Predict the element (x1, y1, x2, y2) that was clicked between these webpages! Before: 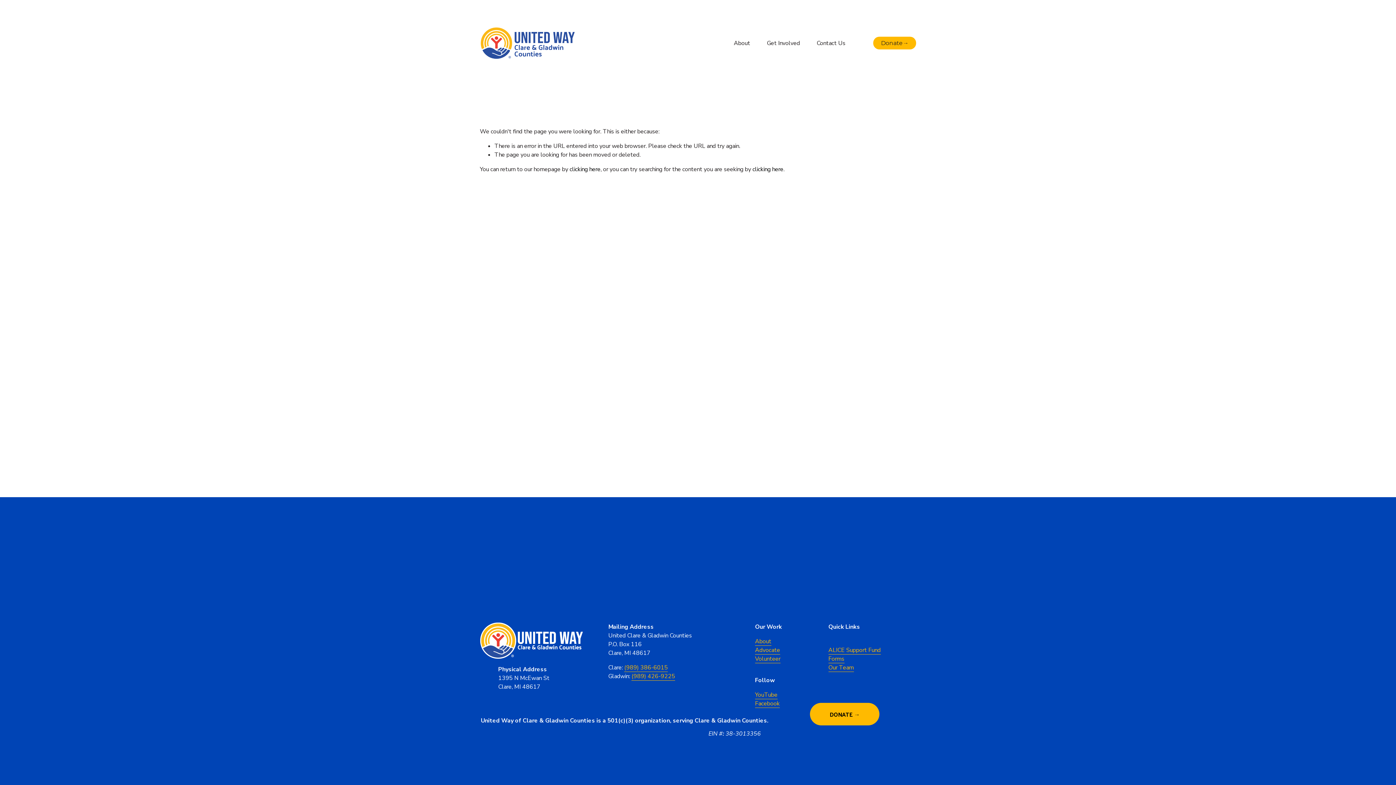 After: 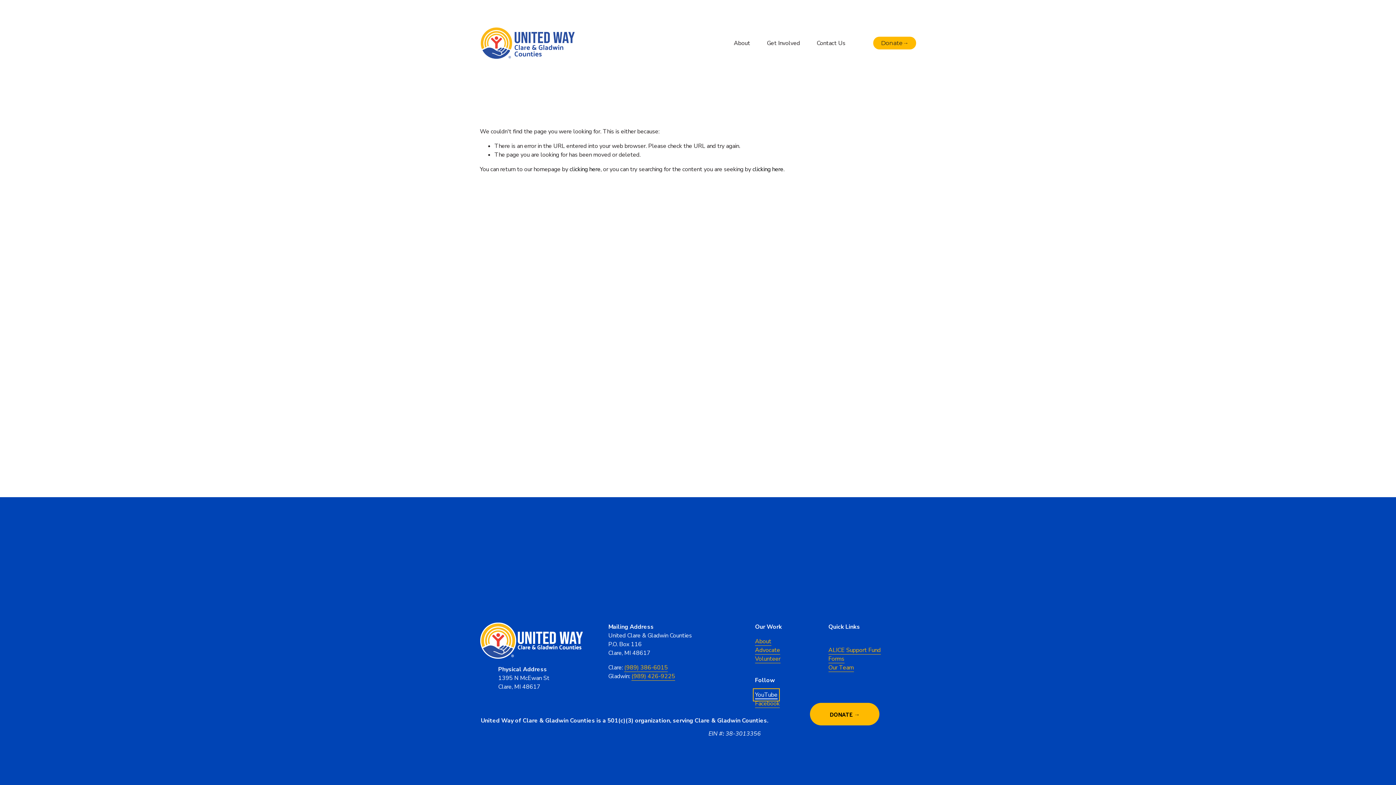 Action: label: YouTube bbox: (755, 691, 777, 699)